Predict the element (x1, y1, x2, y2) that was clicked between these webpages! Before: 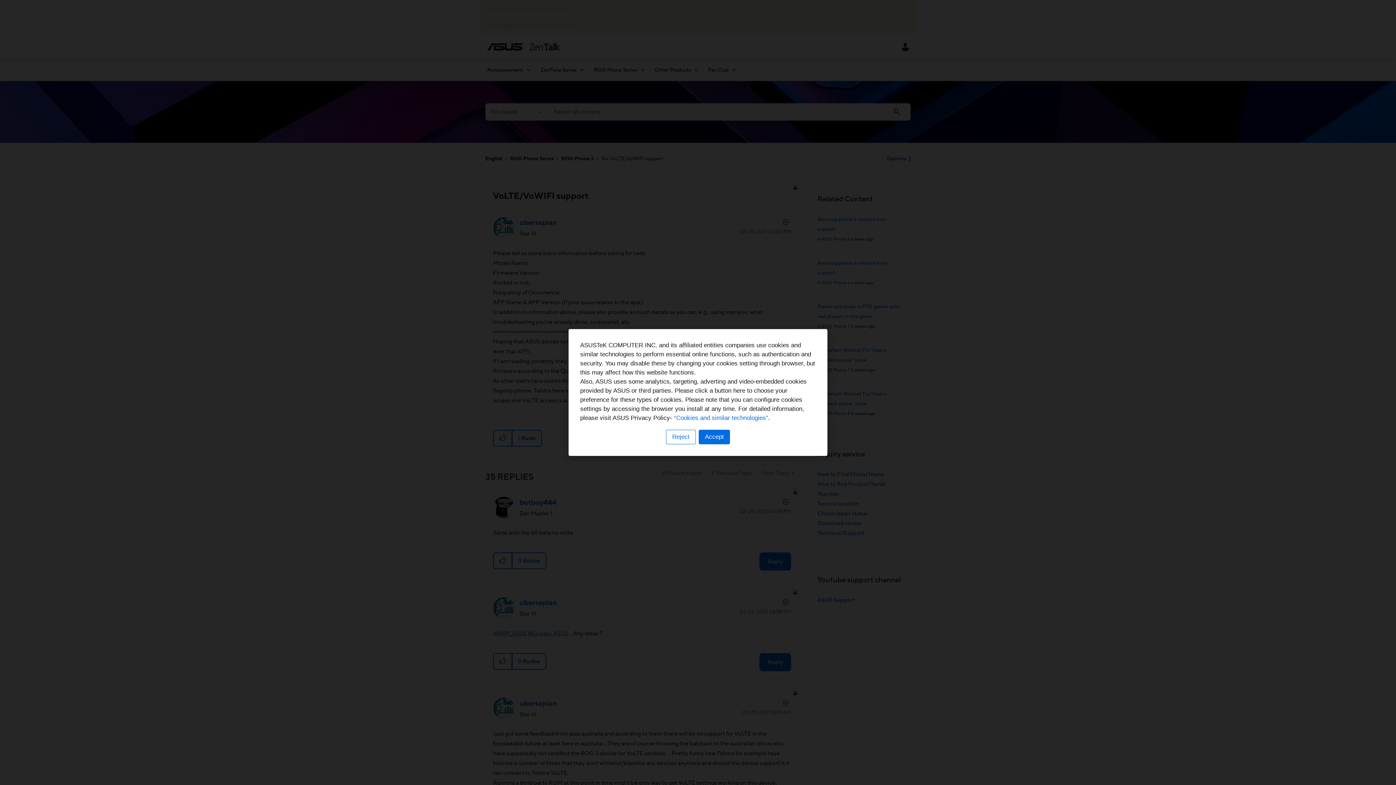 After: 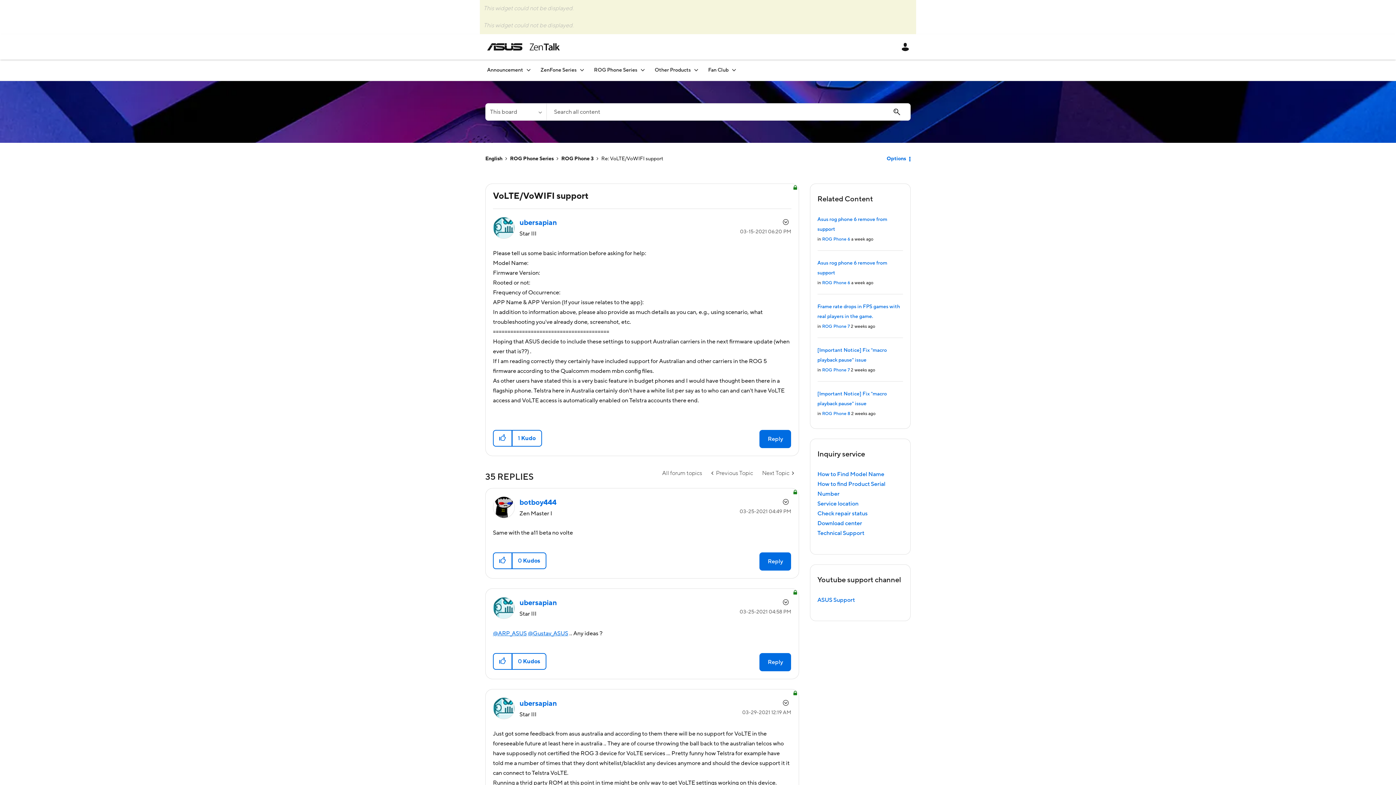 Action: bbox: (698, 430, 730, 444) label: Accept